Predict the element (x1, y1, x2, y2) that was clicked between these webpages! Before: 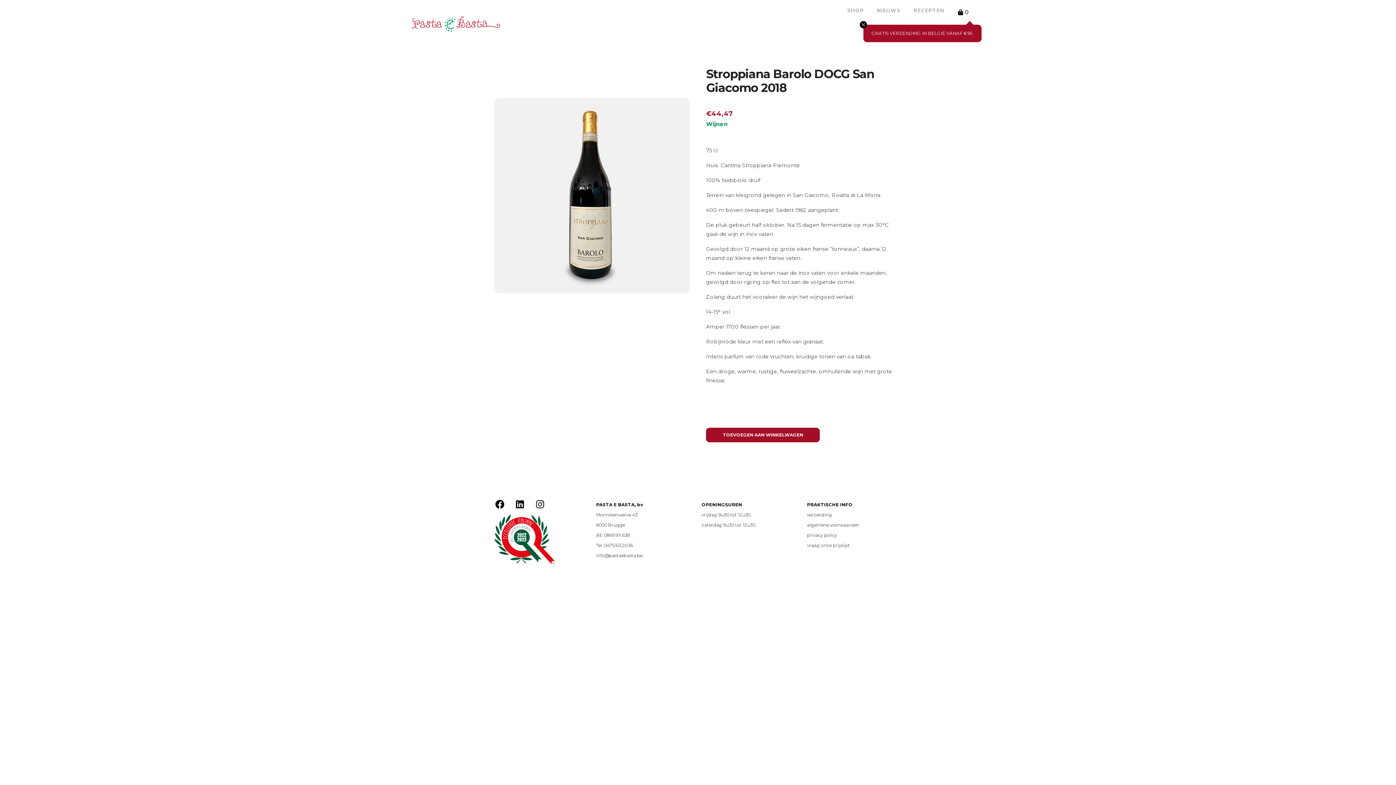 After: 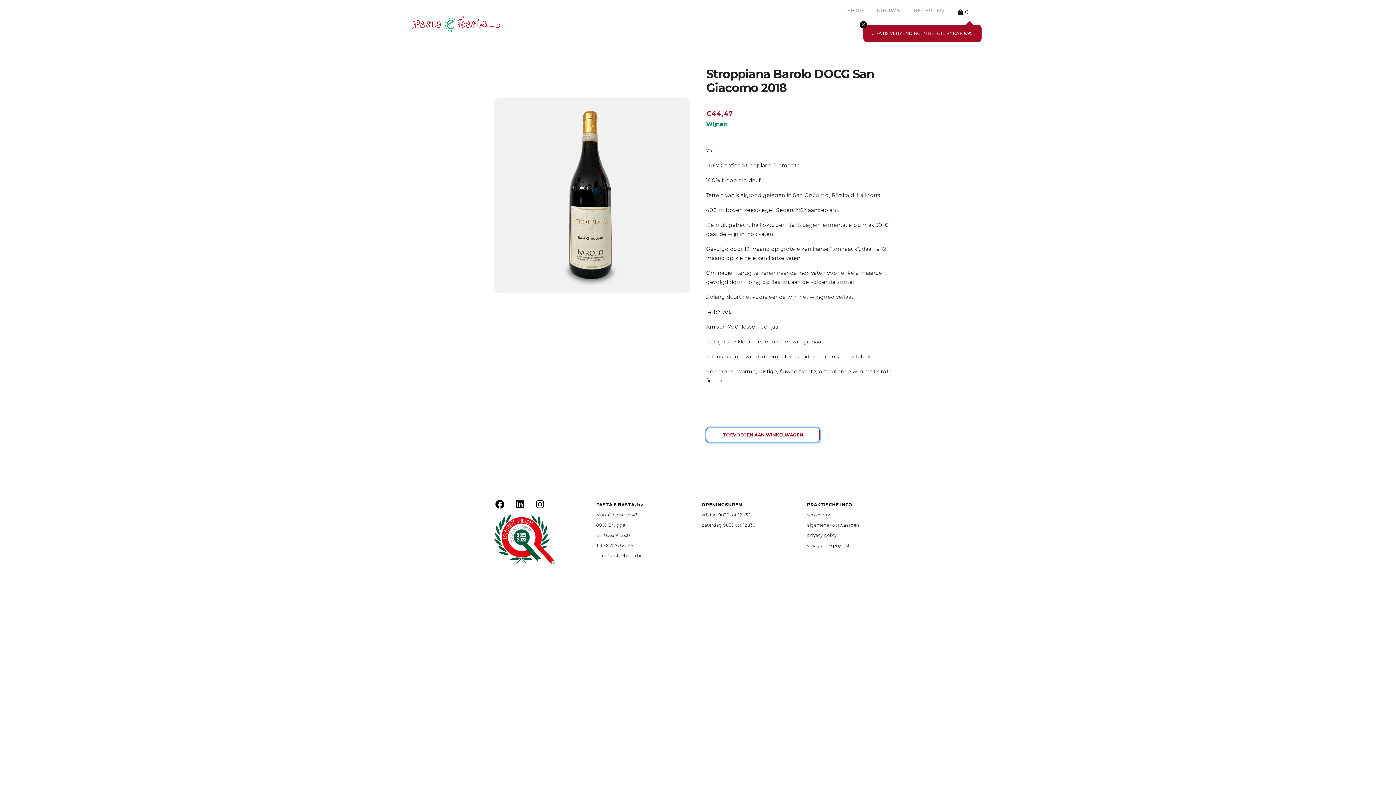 Action: label: TOEVOEGEN AAN WINKELWAGEN bbox: (706, 427, 820, 442)